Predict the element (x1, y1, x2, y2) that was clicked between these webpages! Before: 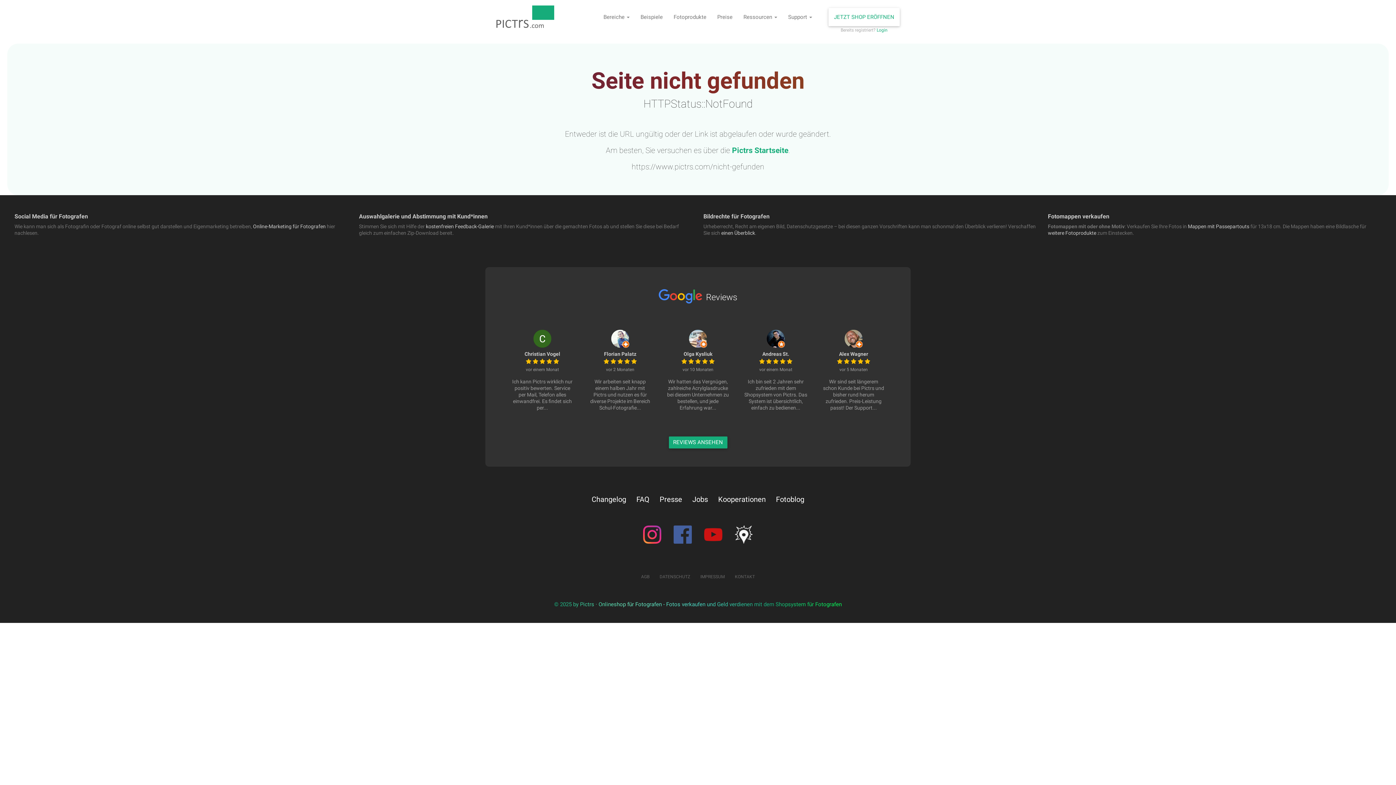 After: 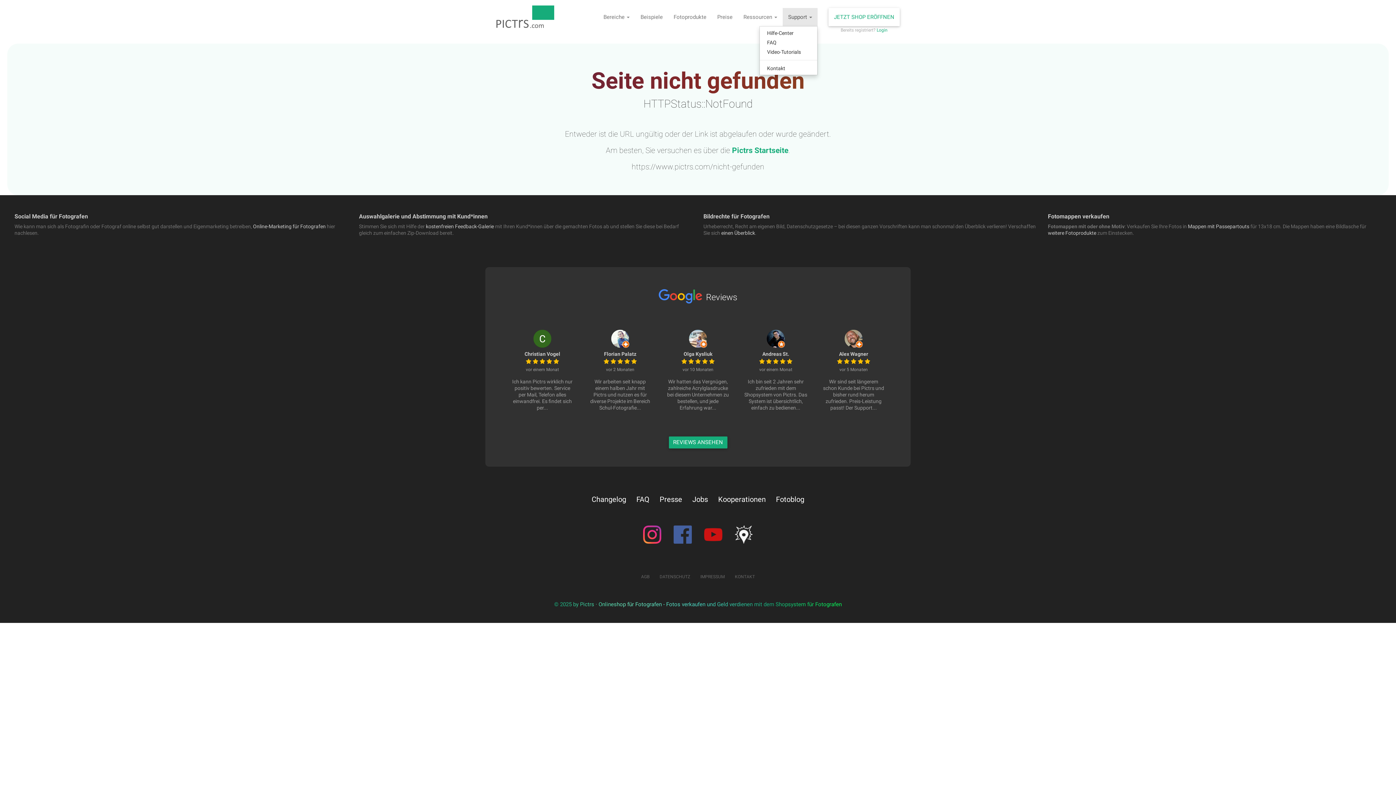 Action: bbox: (782, 8, 817, 26) label: Support 